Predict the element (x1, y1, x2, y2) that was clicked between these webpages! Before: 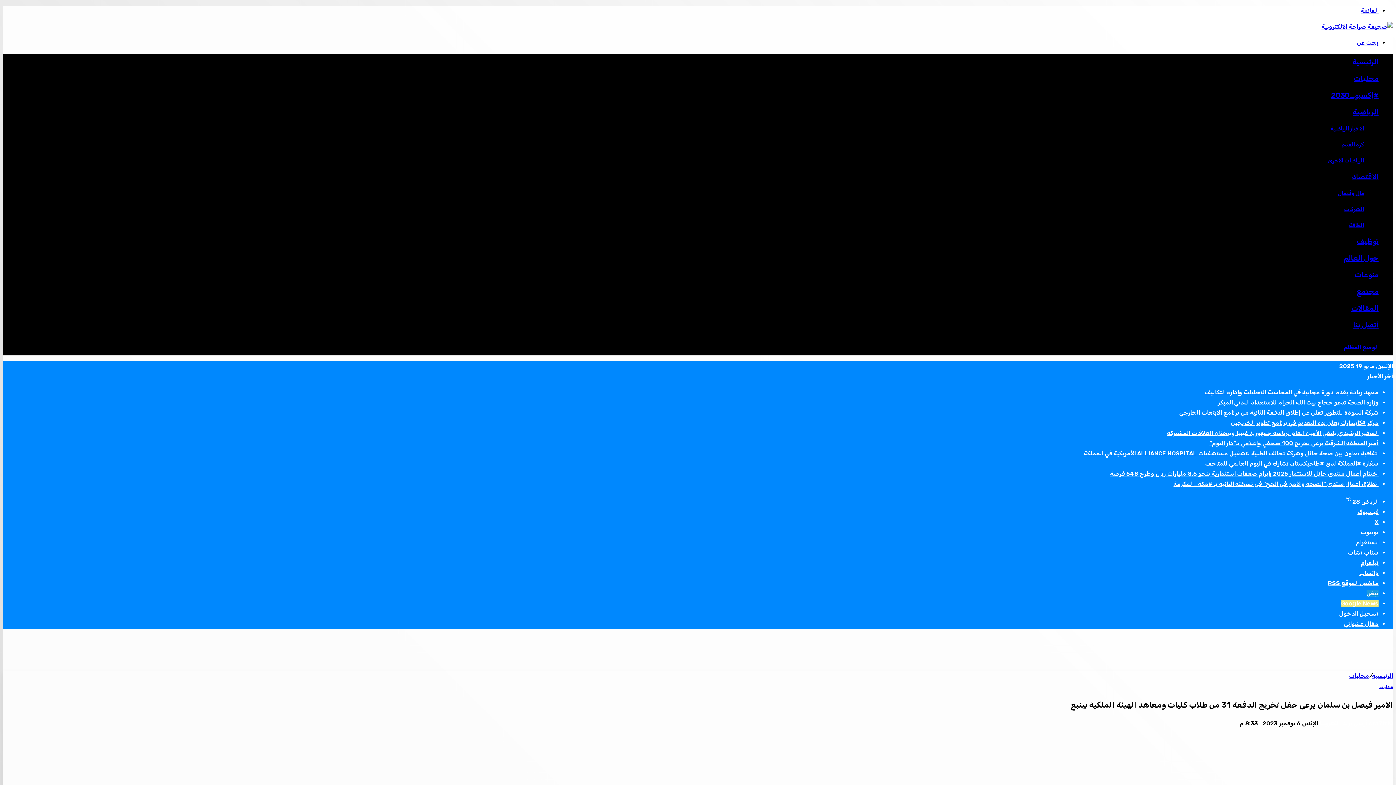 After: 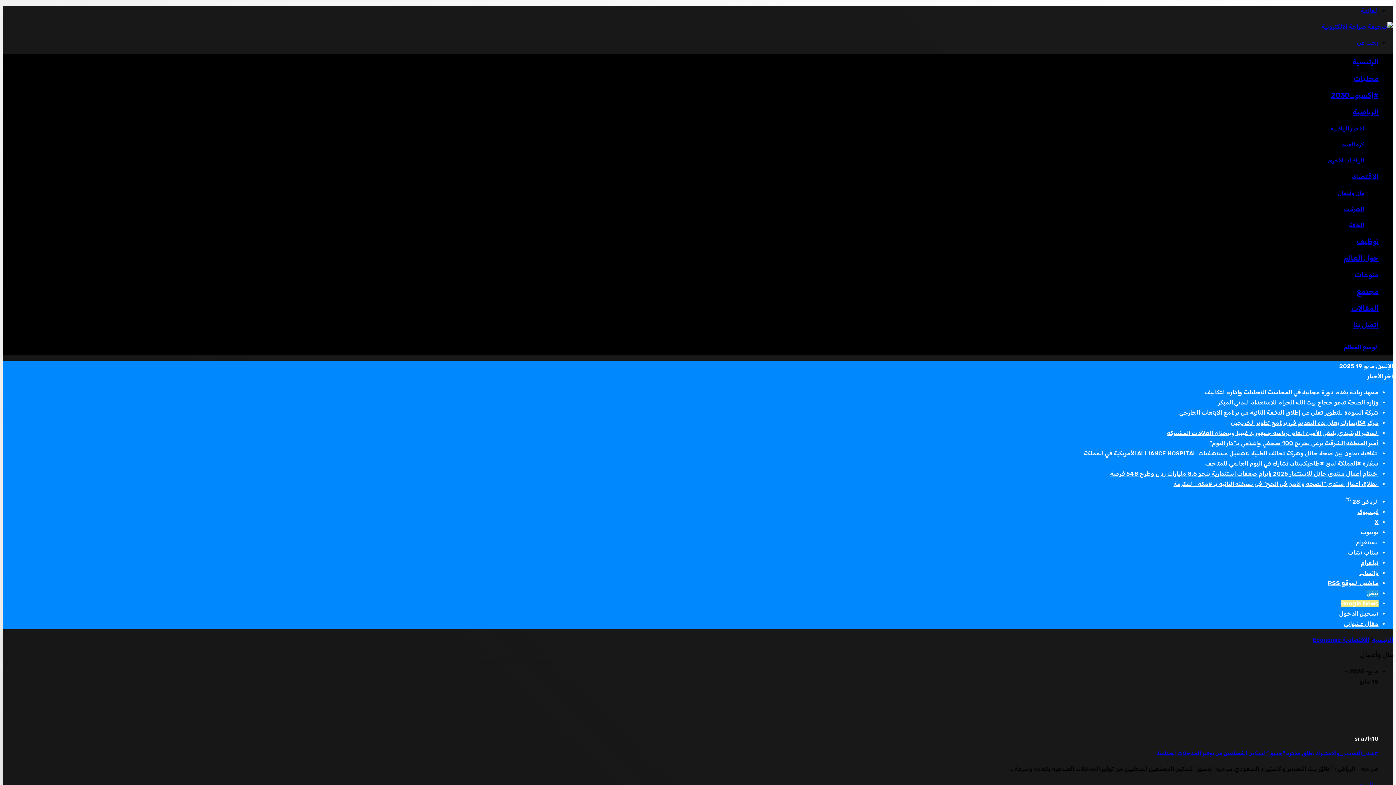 Action: bbox: (1338, 190, 1364, 196) label: مال وأعمال